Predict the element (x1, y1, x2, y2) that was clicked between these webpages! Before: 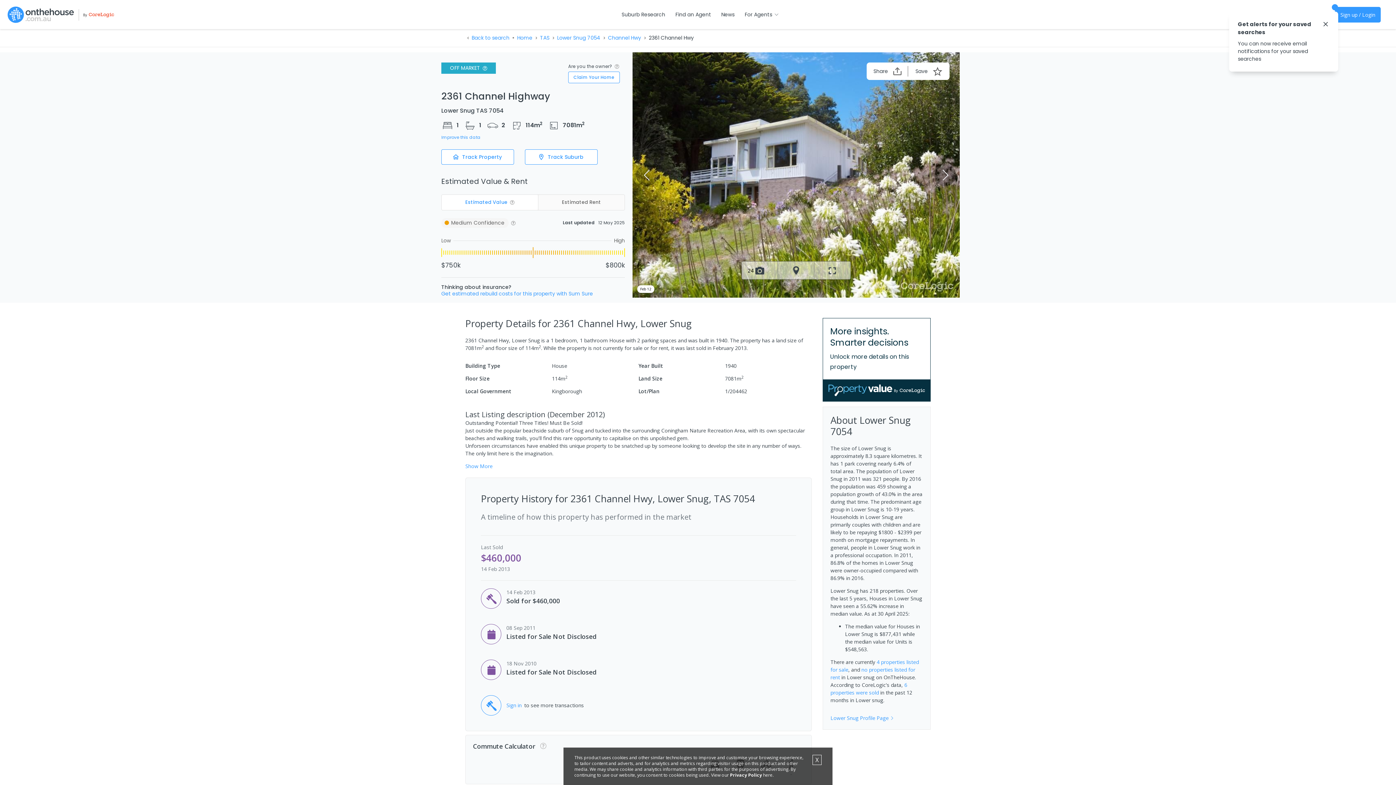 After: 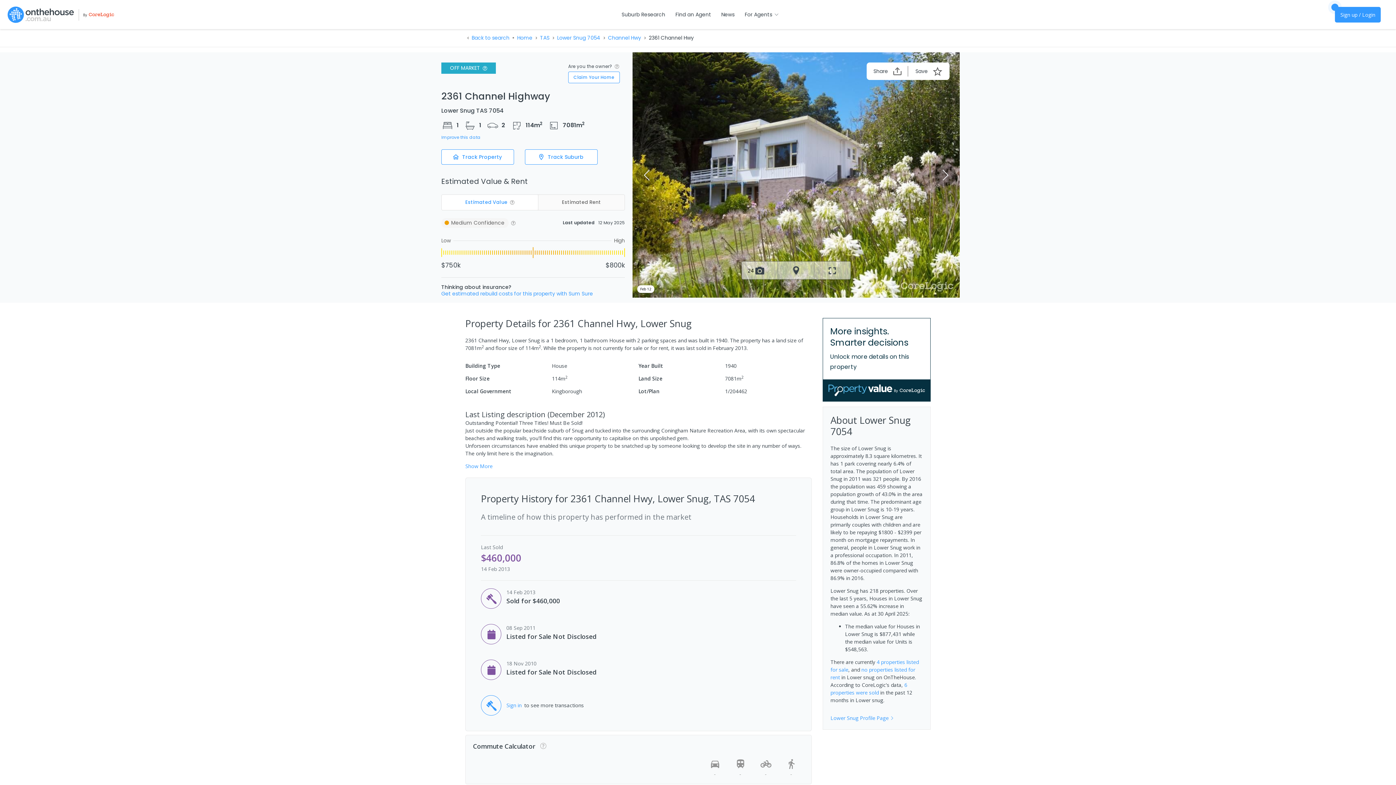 Action: label: X bbox: (812, 755, 821, 765)